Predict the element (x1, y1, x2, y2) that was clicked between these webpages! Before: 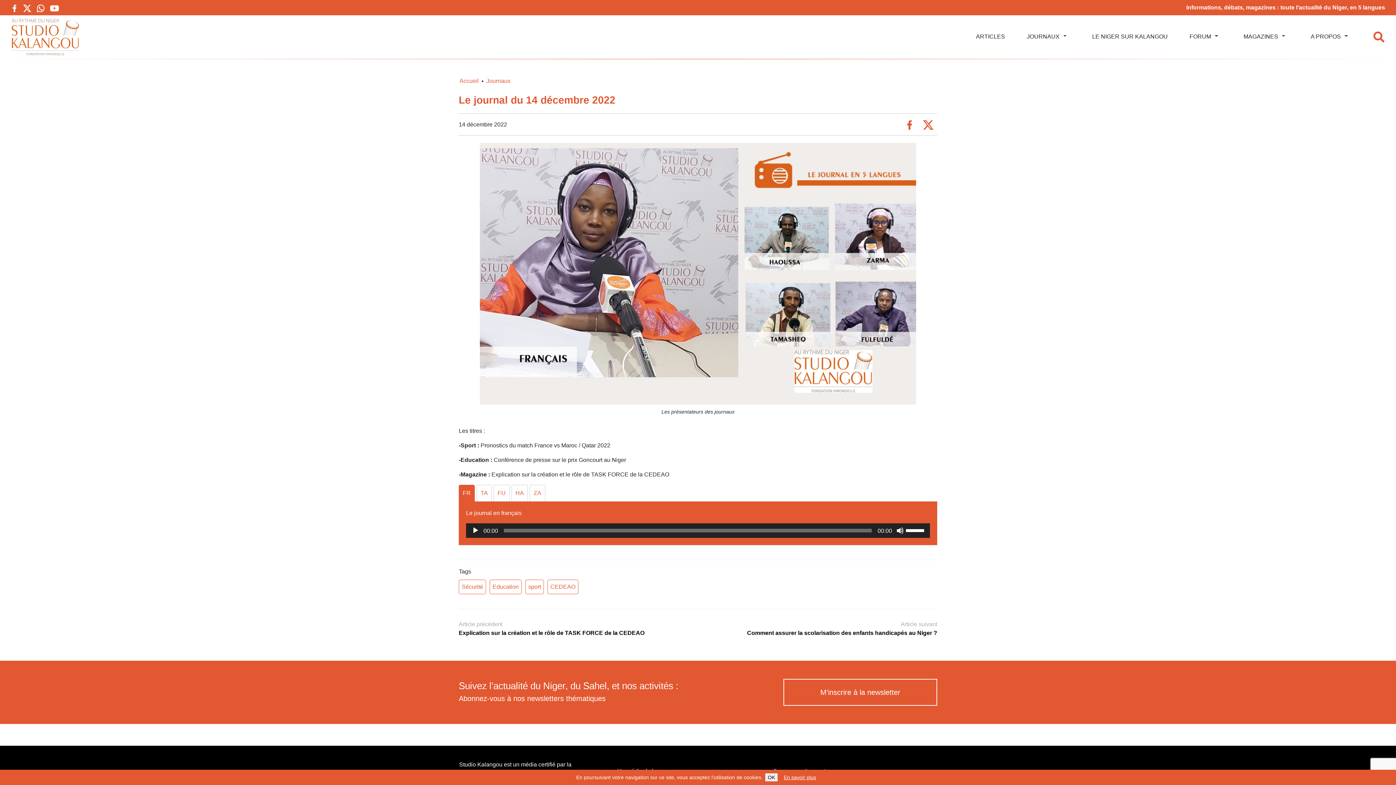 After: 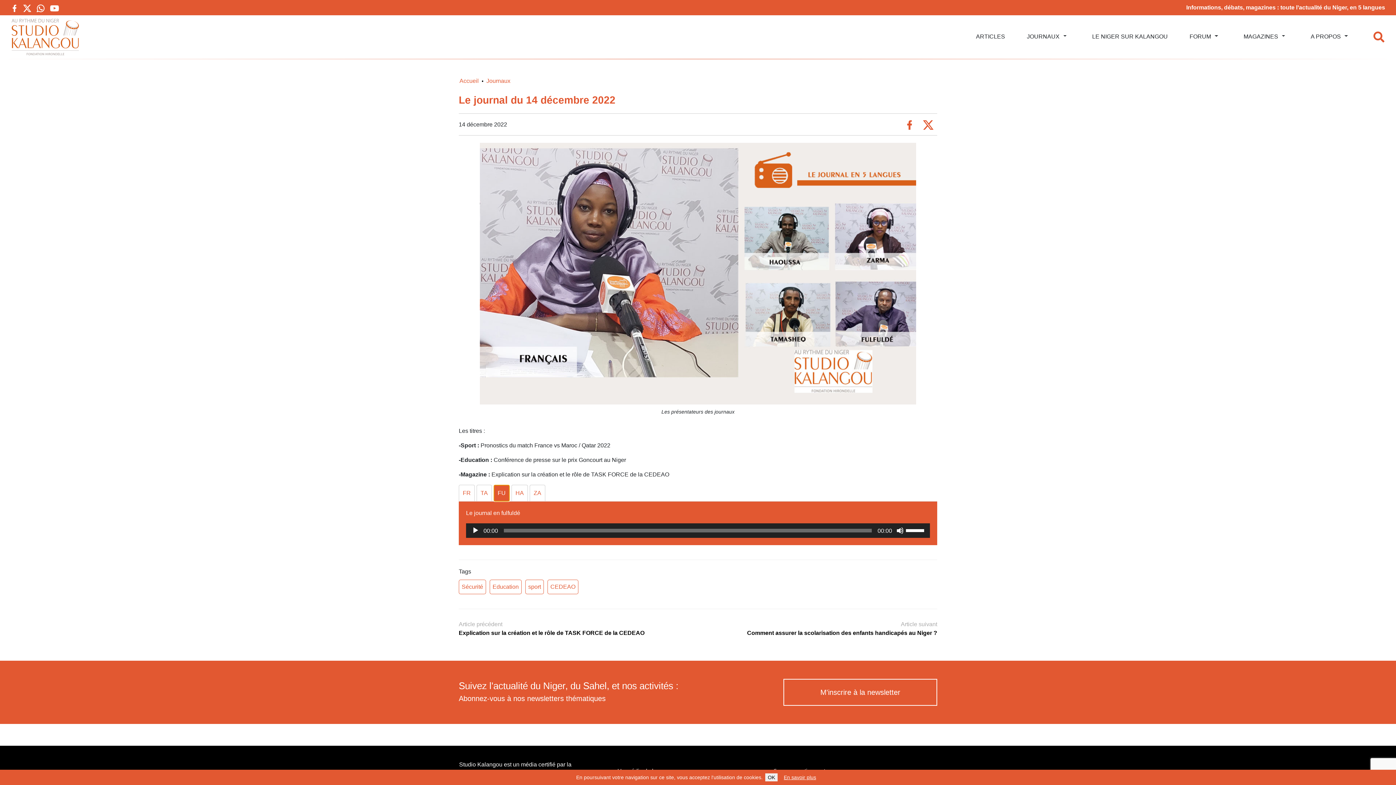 Action: bbox: (493, 485, 509, 501) label: FU